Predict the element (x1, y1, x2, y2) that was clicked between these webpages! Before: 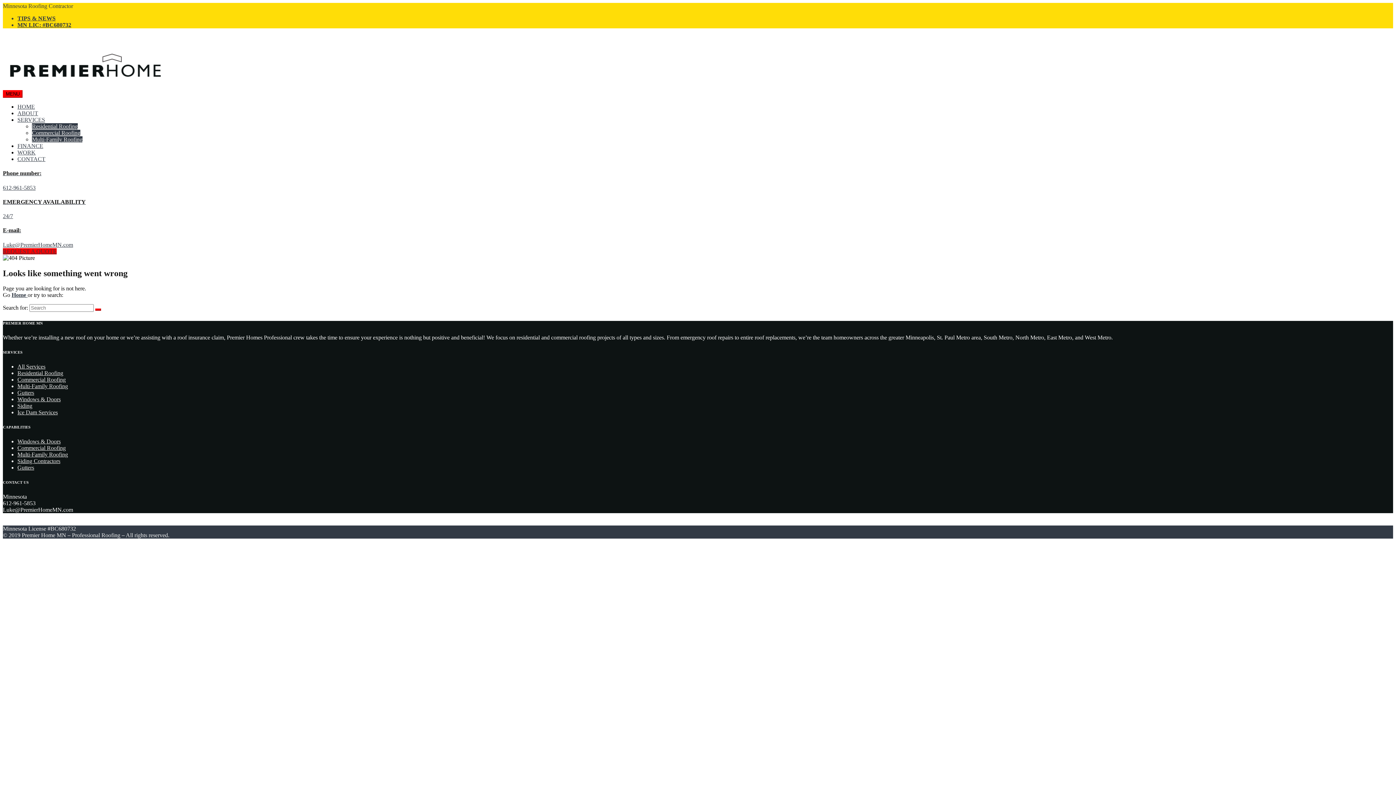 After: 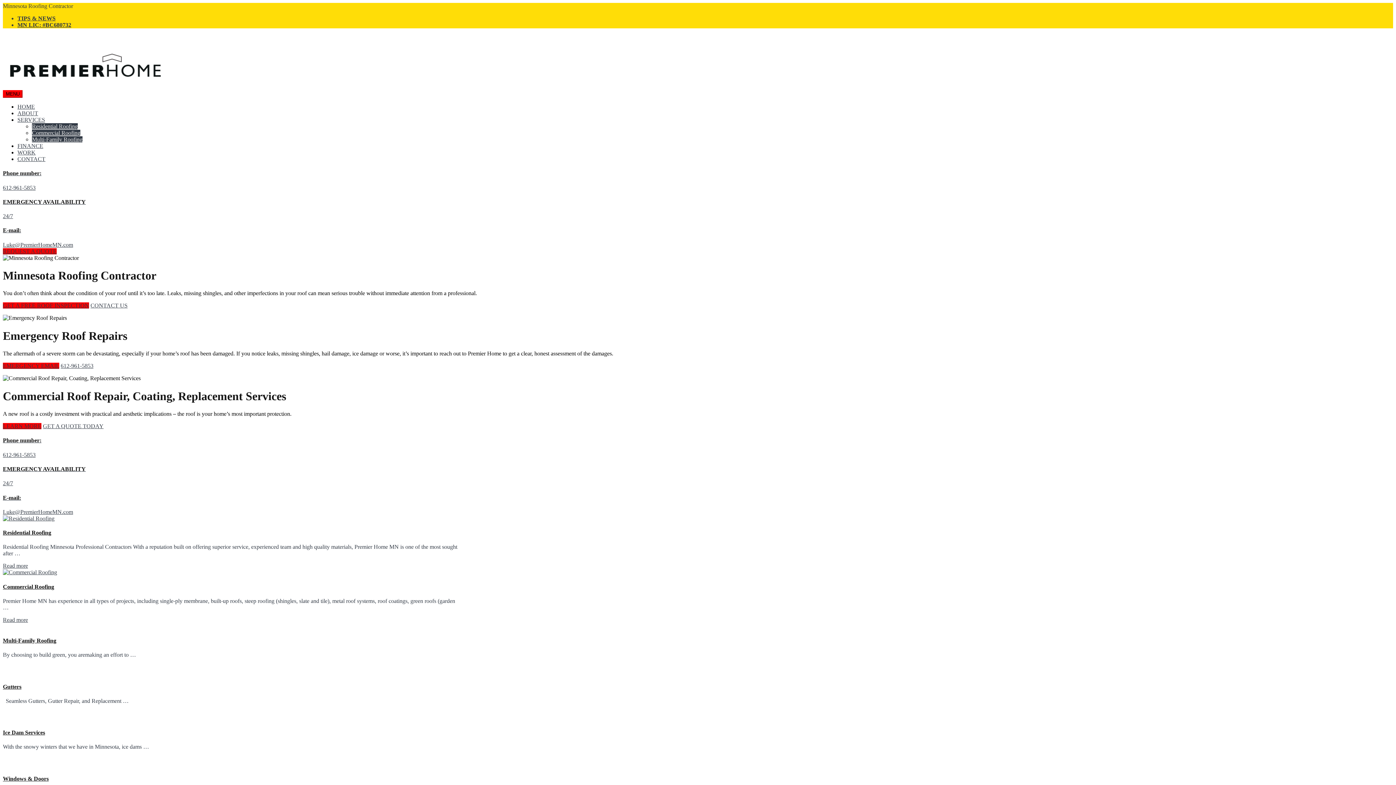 Action: bbox: (95, 308, 101, 311)